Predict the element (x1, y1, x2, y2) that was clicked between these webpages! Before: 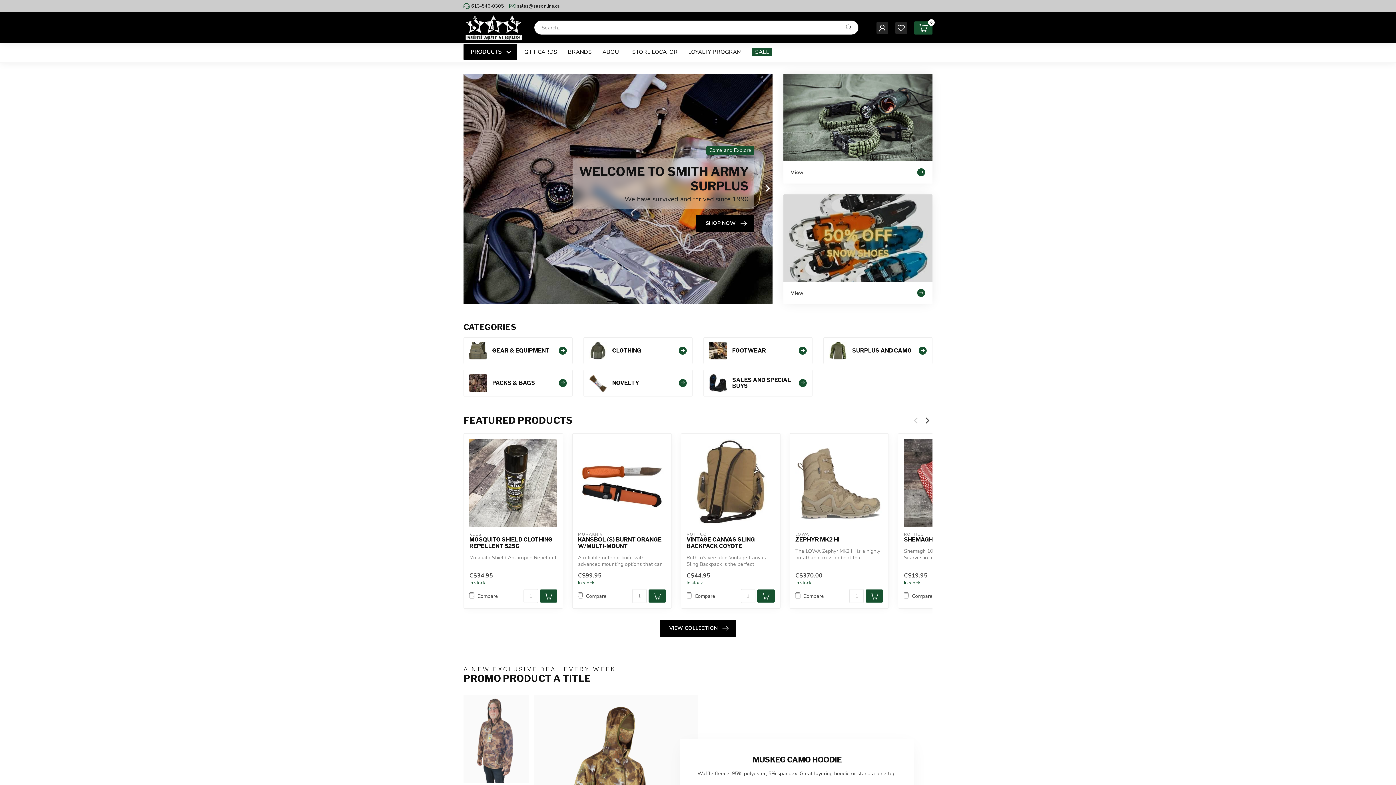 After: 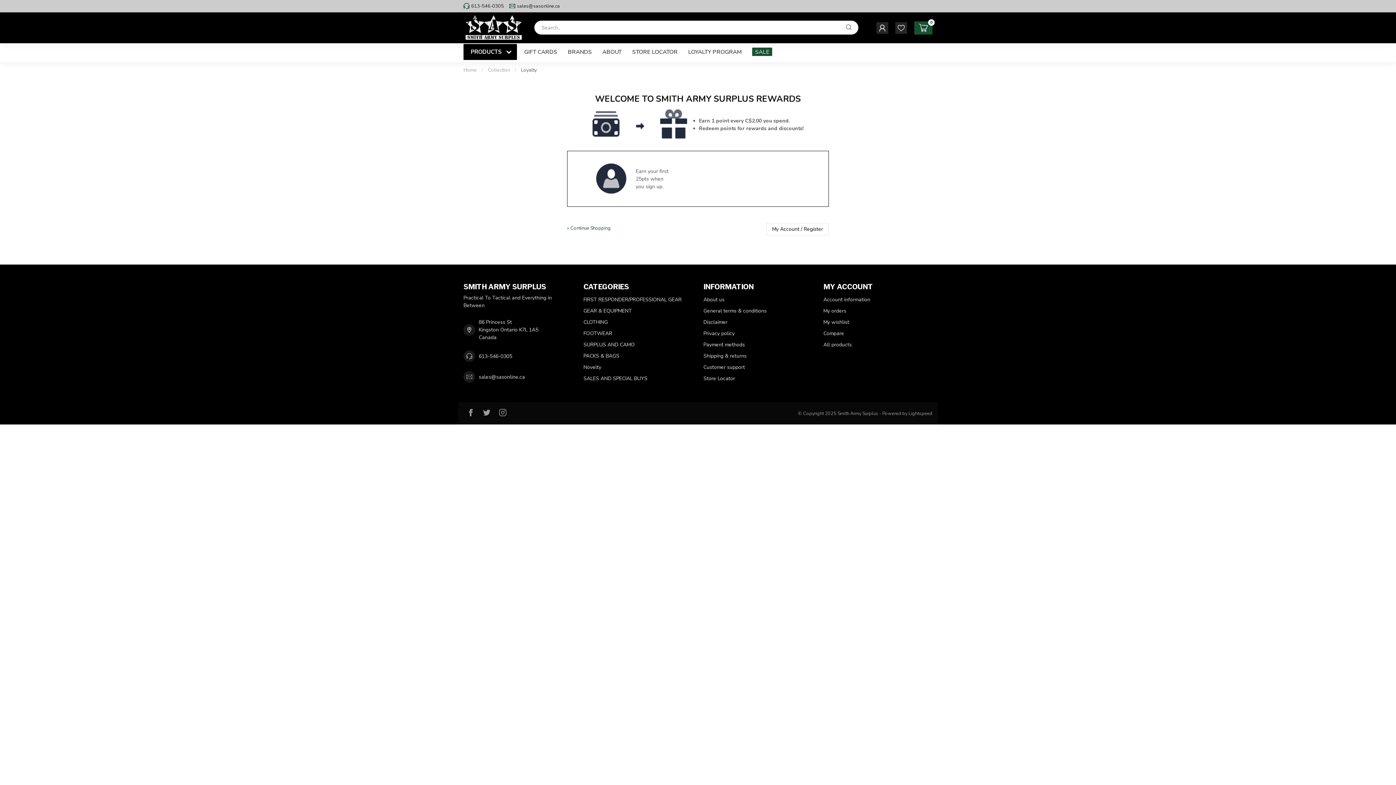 Action: bbox: (688, 47, 741, 56) label: LOYALTY PROGRAM